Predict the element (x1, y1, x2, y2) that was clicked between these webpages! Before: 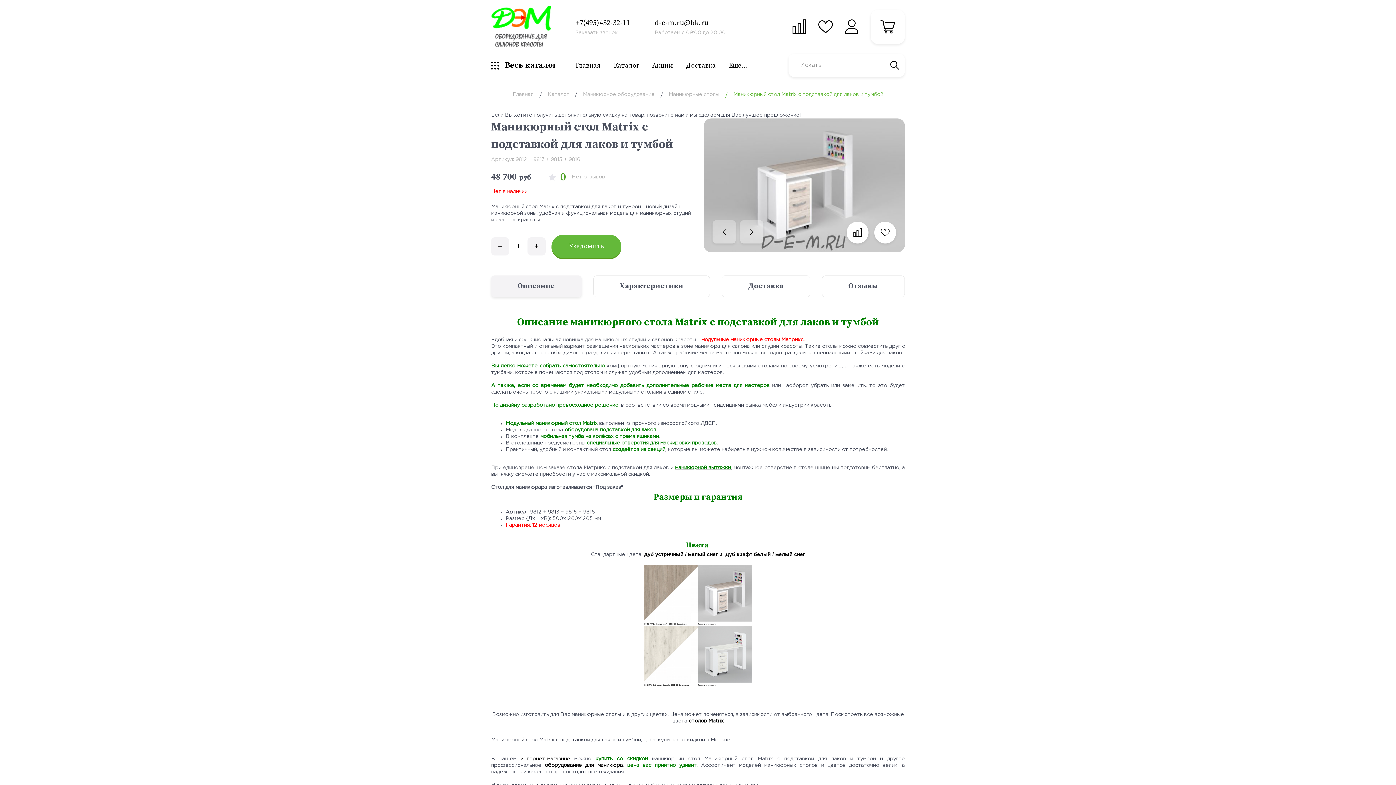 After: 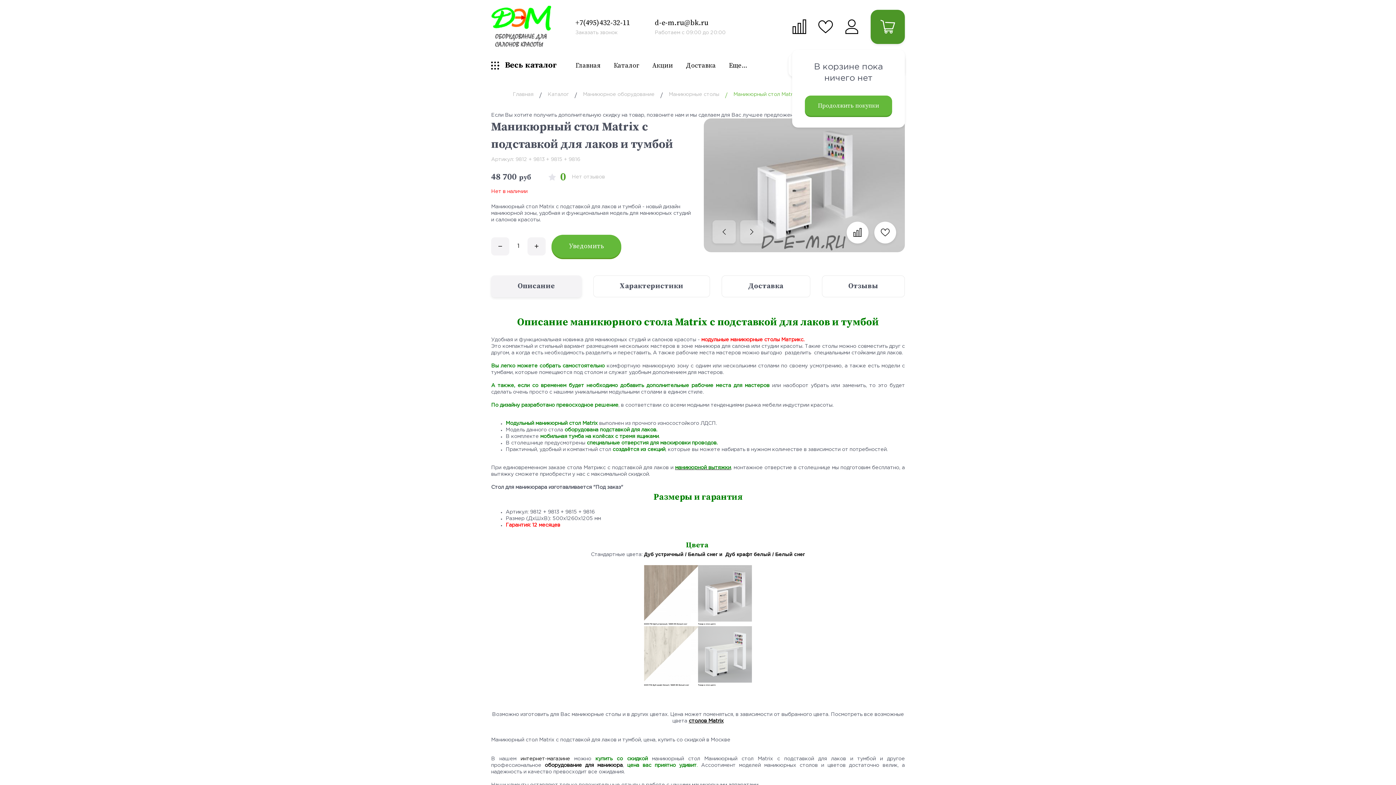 Action: bbox: (870, 9, 905, 44)